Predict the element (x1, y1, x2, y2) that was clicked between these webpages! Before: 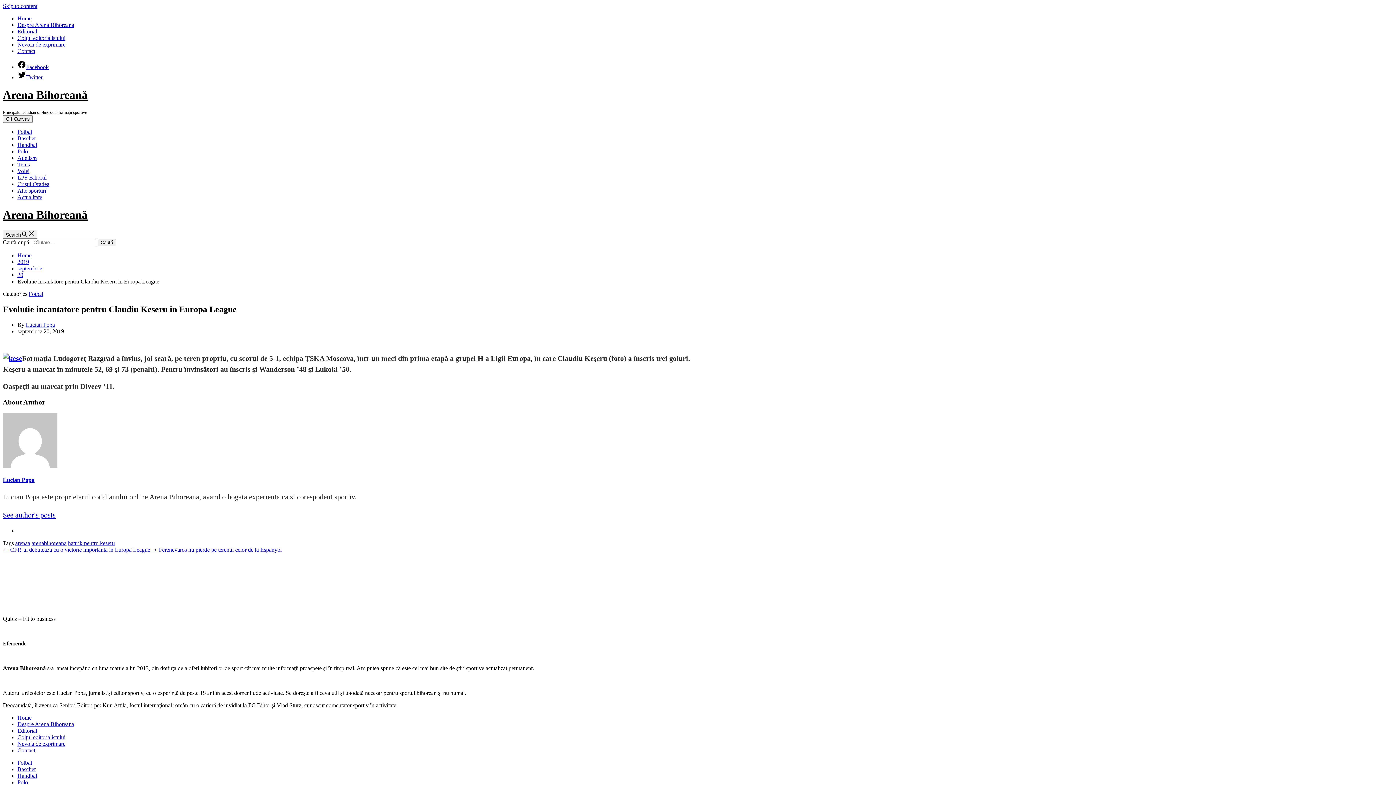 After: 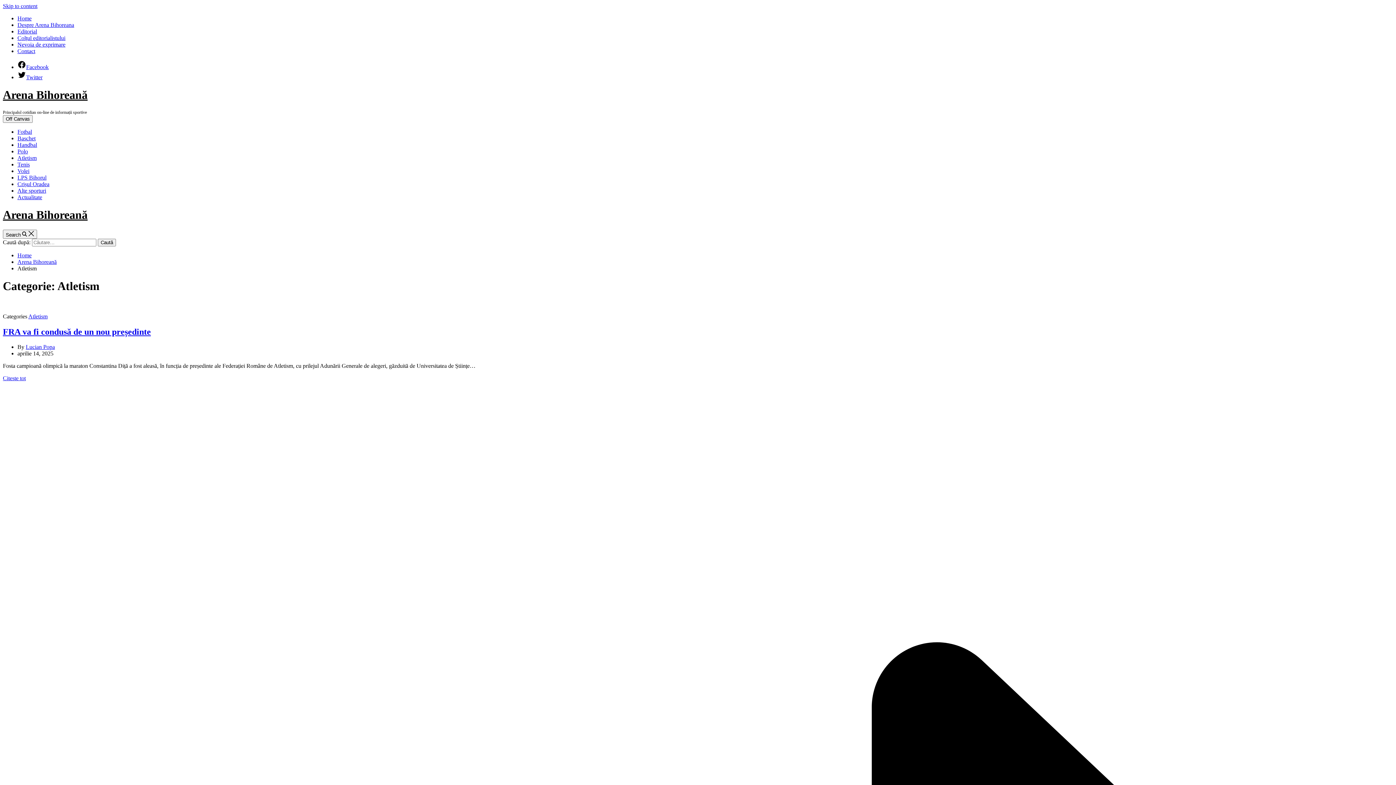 Action: bbox: (17, 154, 36, 161) label: Atletism